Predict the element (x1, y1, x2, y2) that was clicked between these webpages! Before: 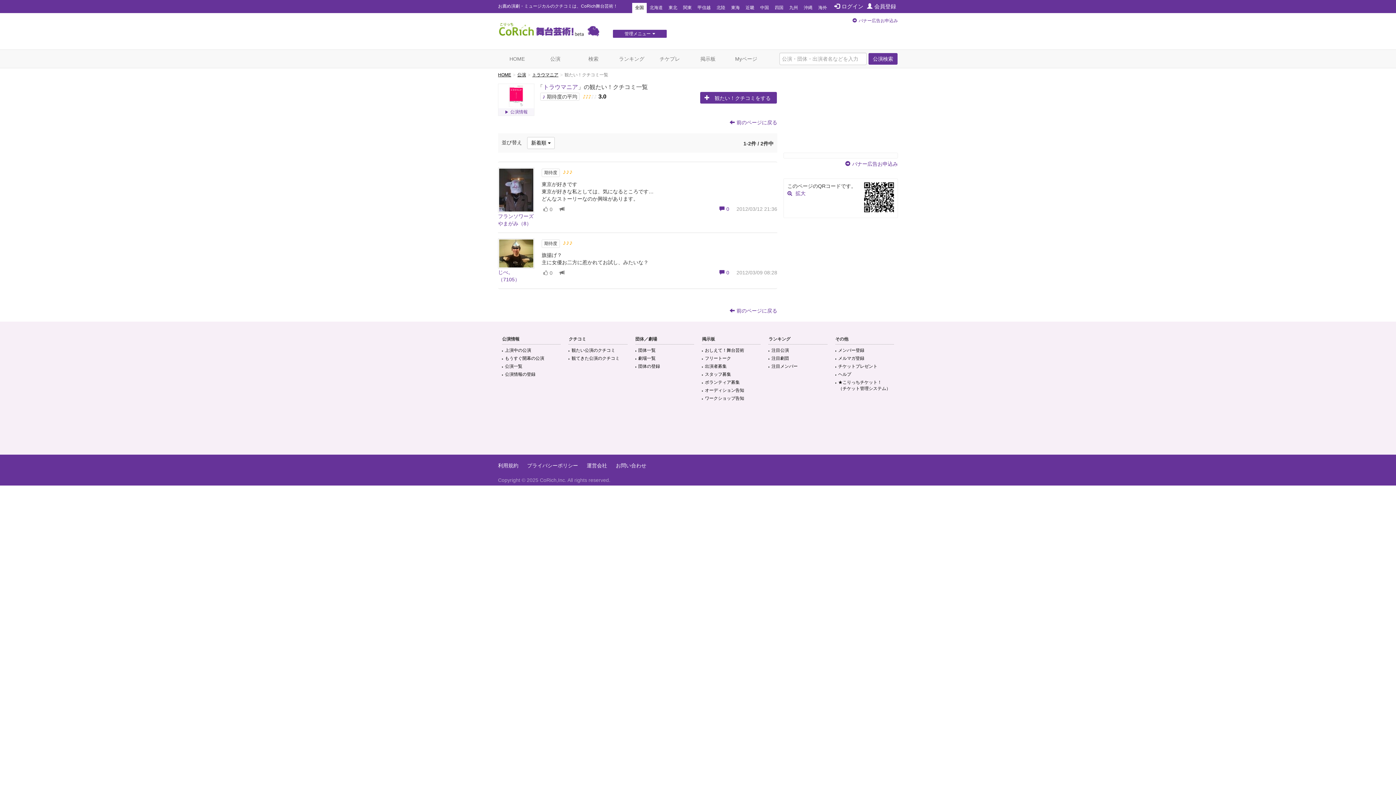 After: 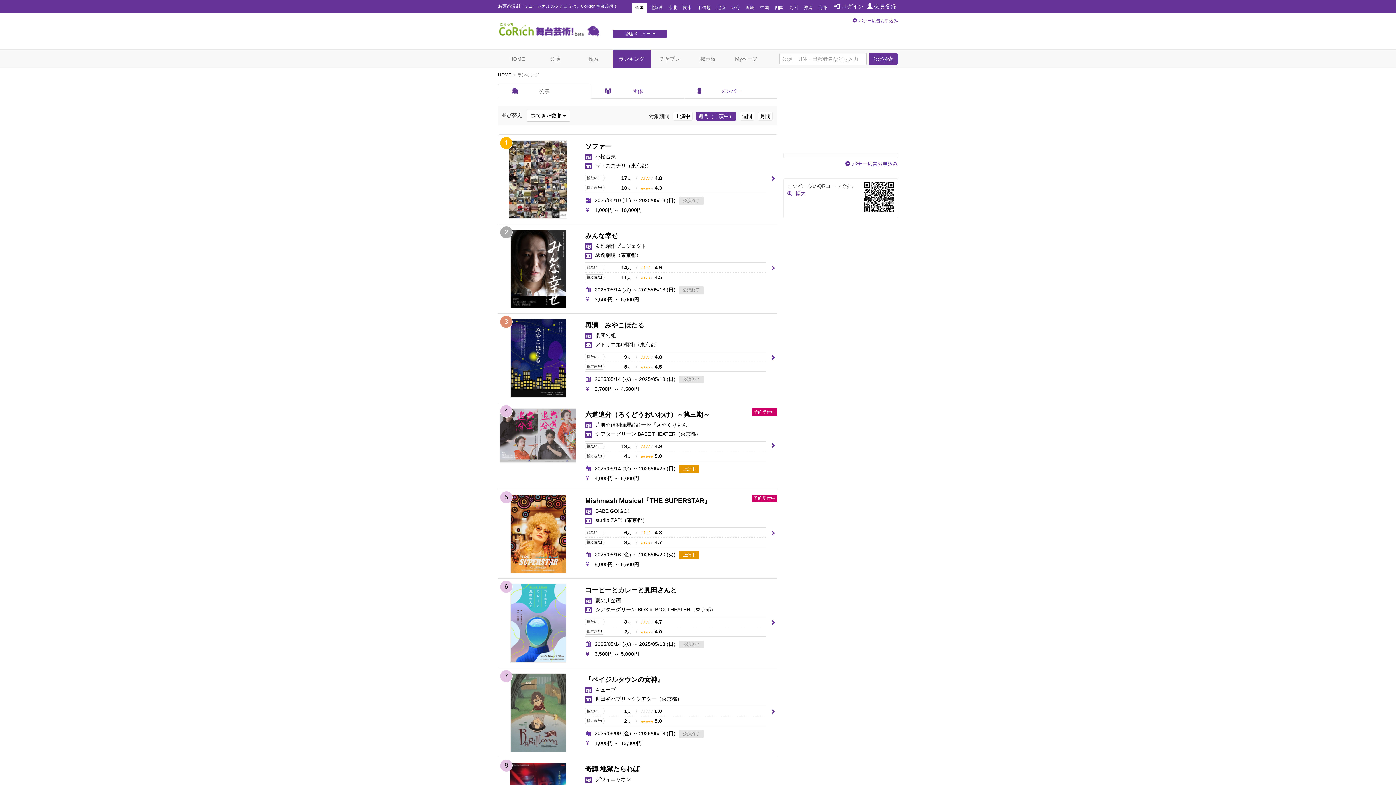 Action: bbox: (612, 49, 650, 68) label: ランキング